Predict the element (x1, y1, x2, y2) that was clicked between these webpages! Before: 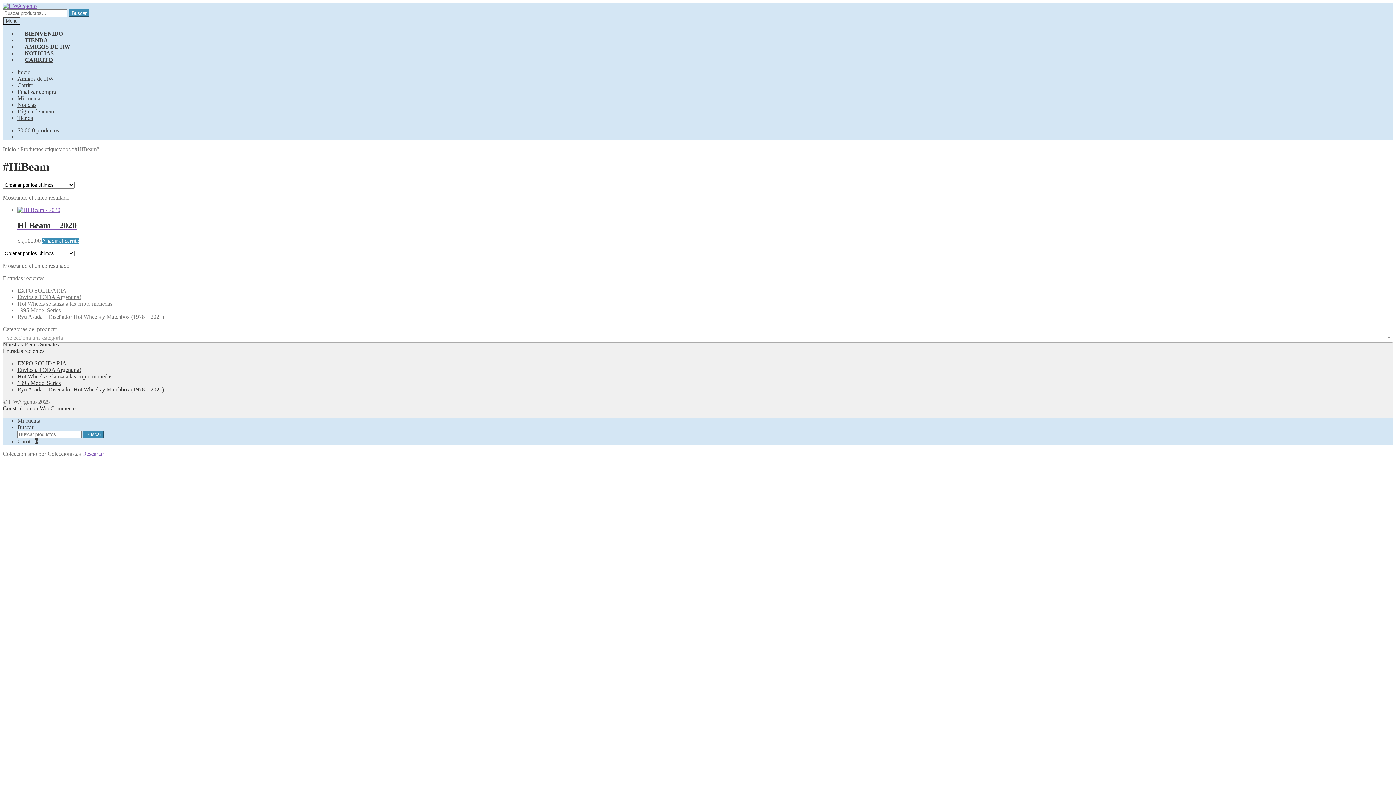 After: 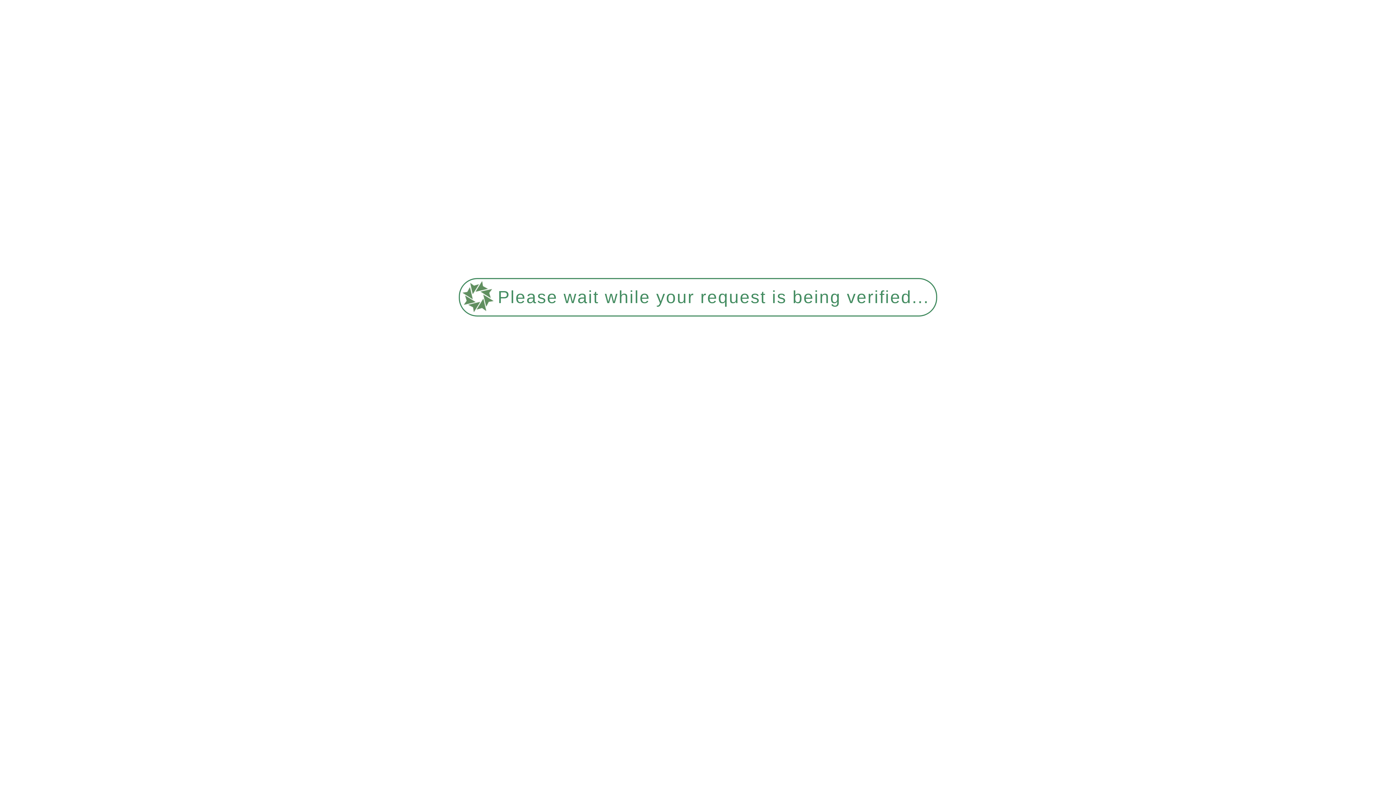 Action: label: Página de inicio bbox: (17, 108, 54, 114)